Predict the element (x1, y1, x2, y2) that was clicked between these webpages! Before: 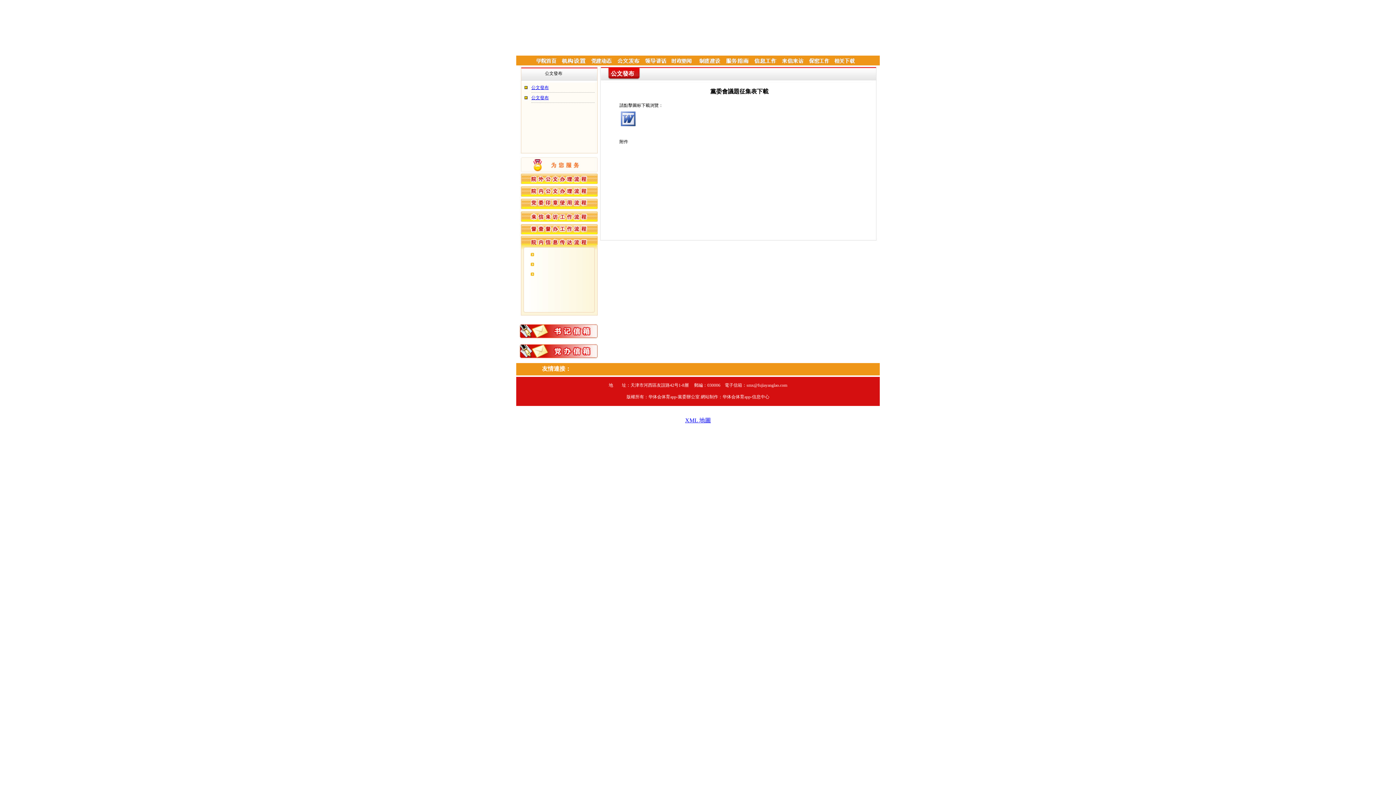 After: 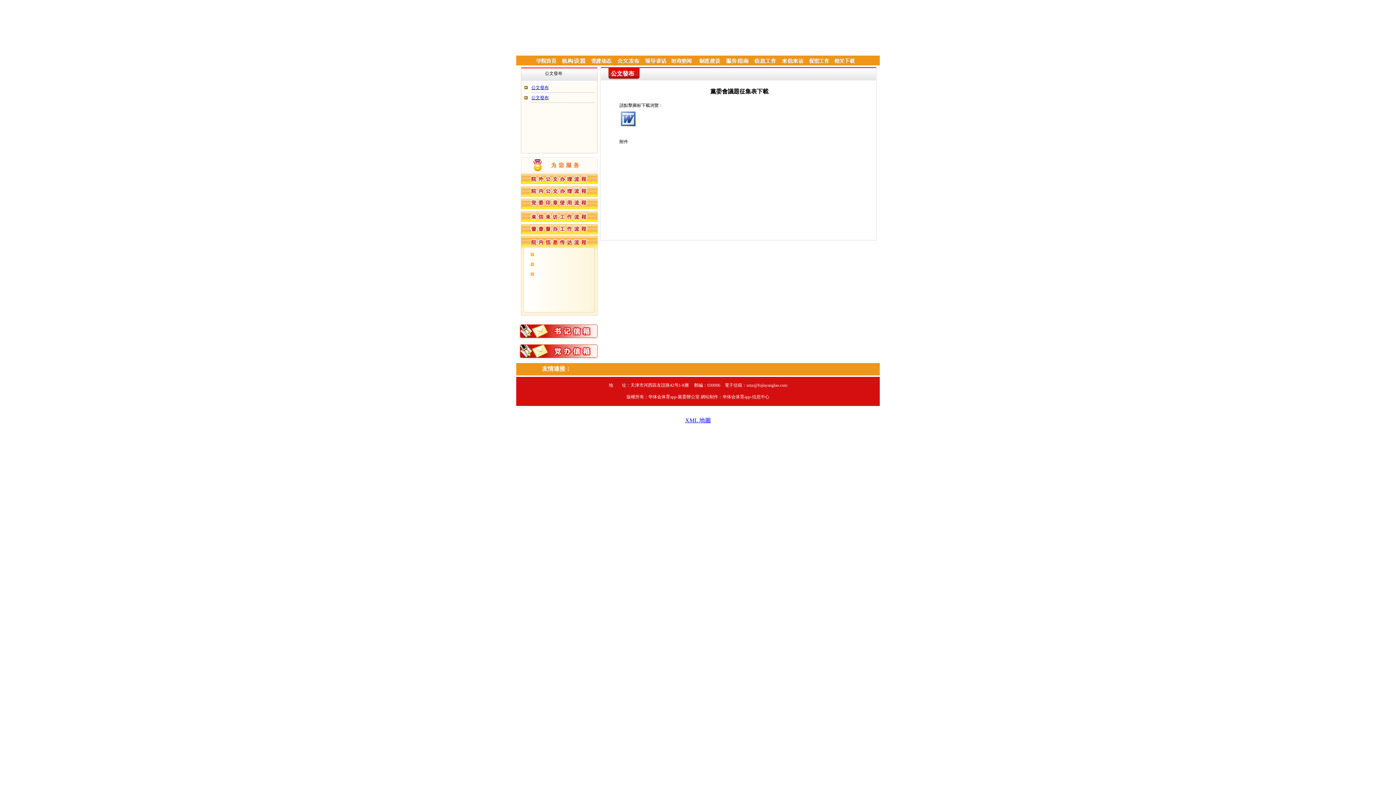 Action: bbox: (531, 95, 548, 100) label: 公文發布